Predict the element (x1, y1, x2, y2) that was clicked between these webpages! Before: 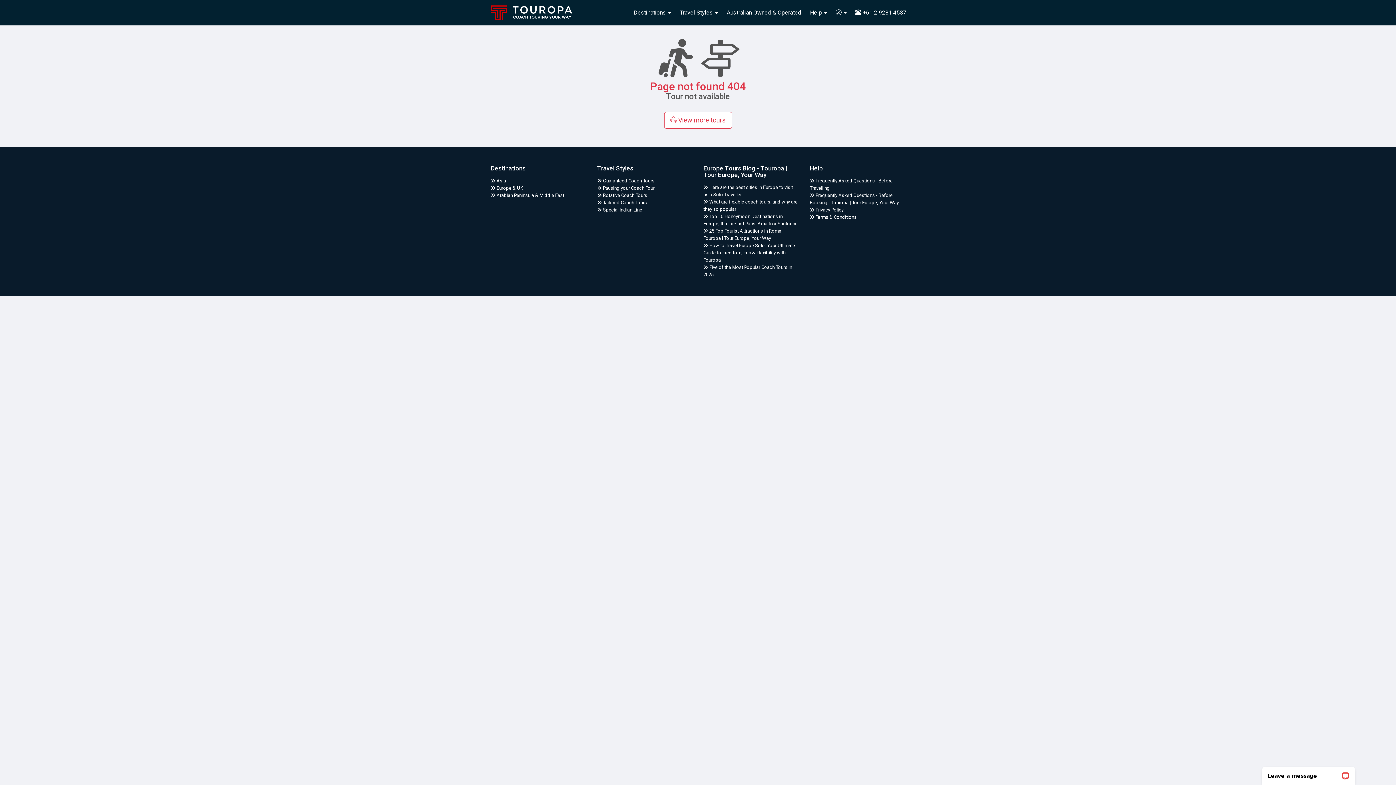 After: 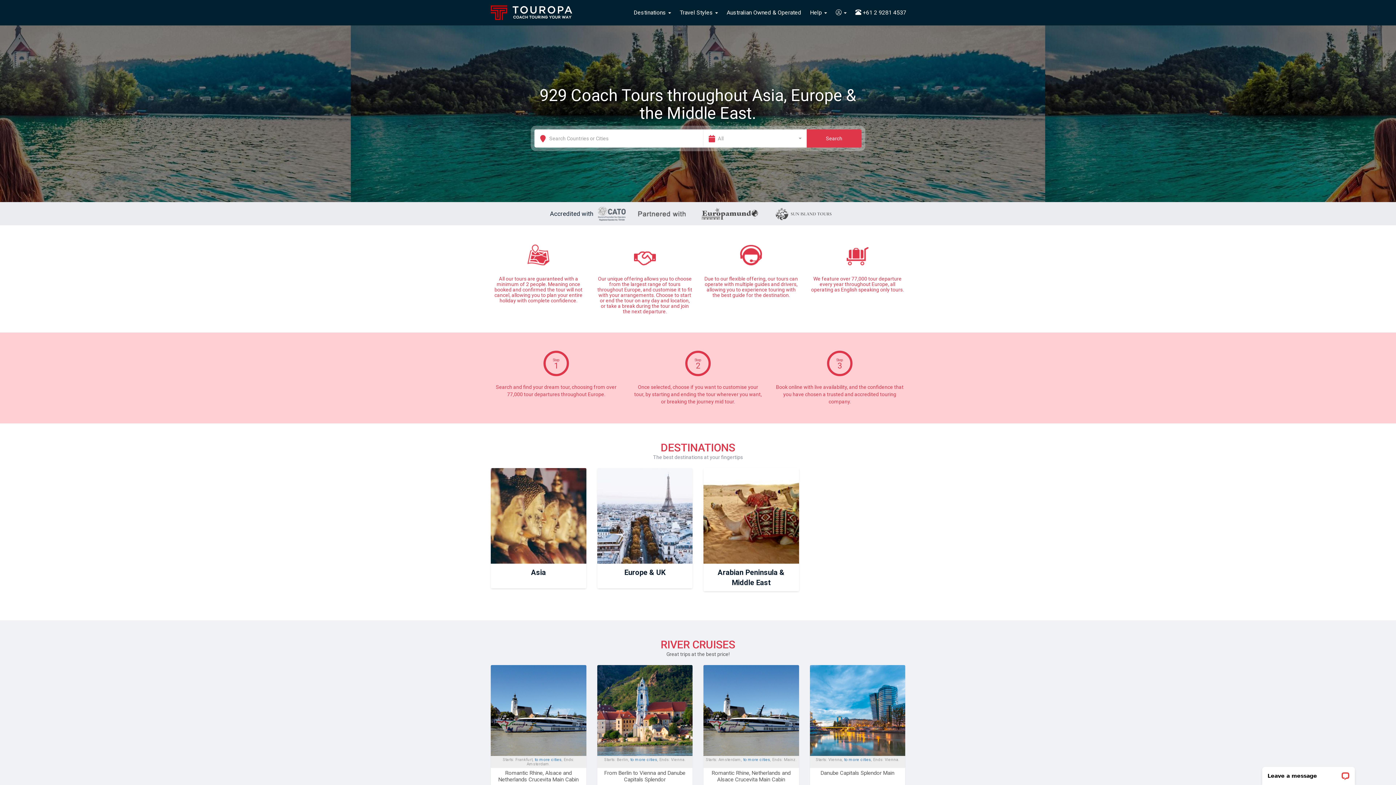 Action: bbox: (485, 0, 577, 18)